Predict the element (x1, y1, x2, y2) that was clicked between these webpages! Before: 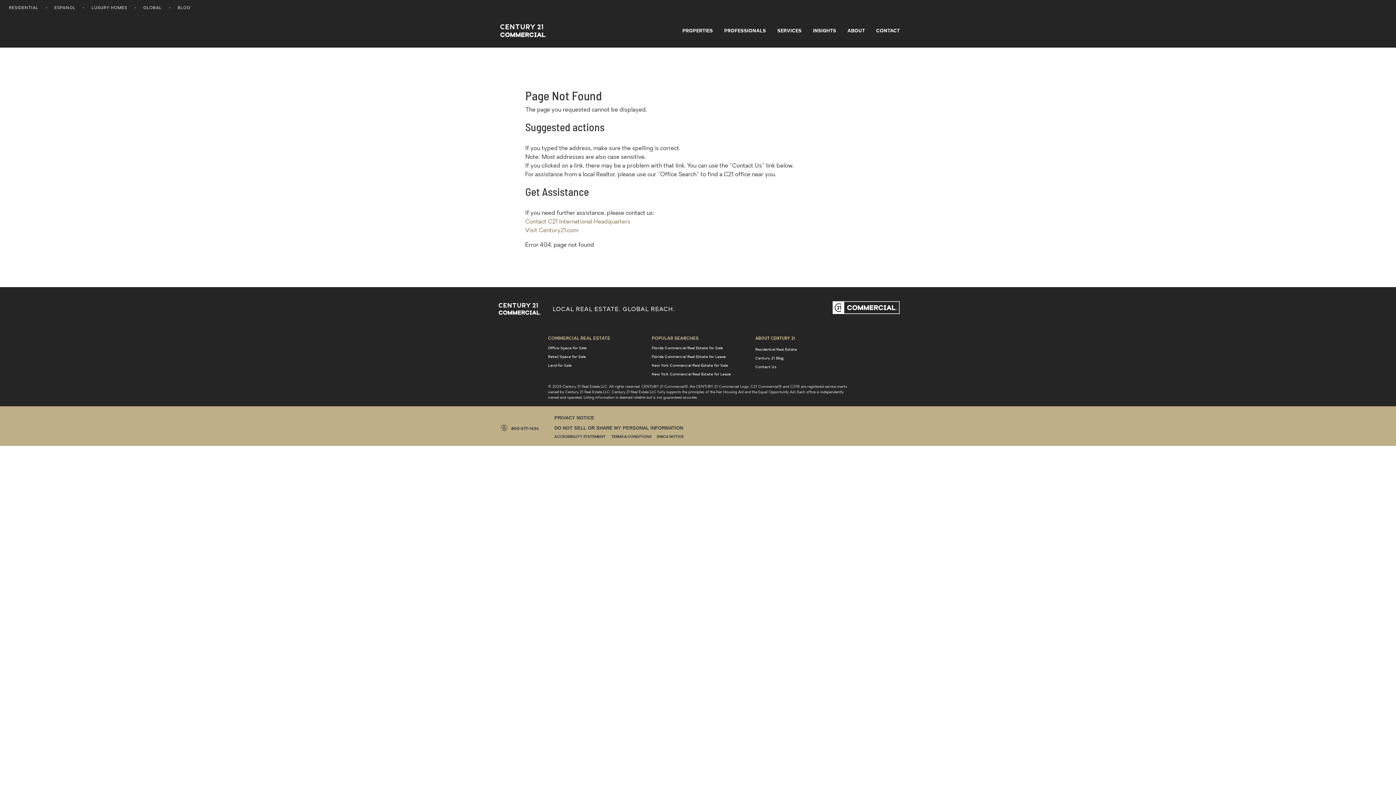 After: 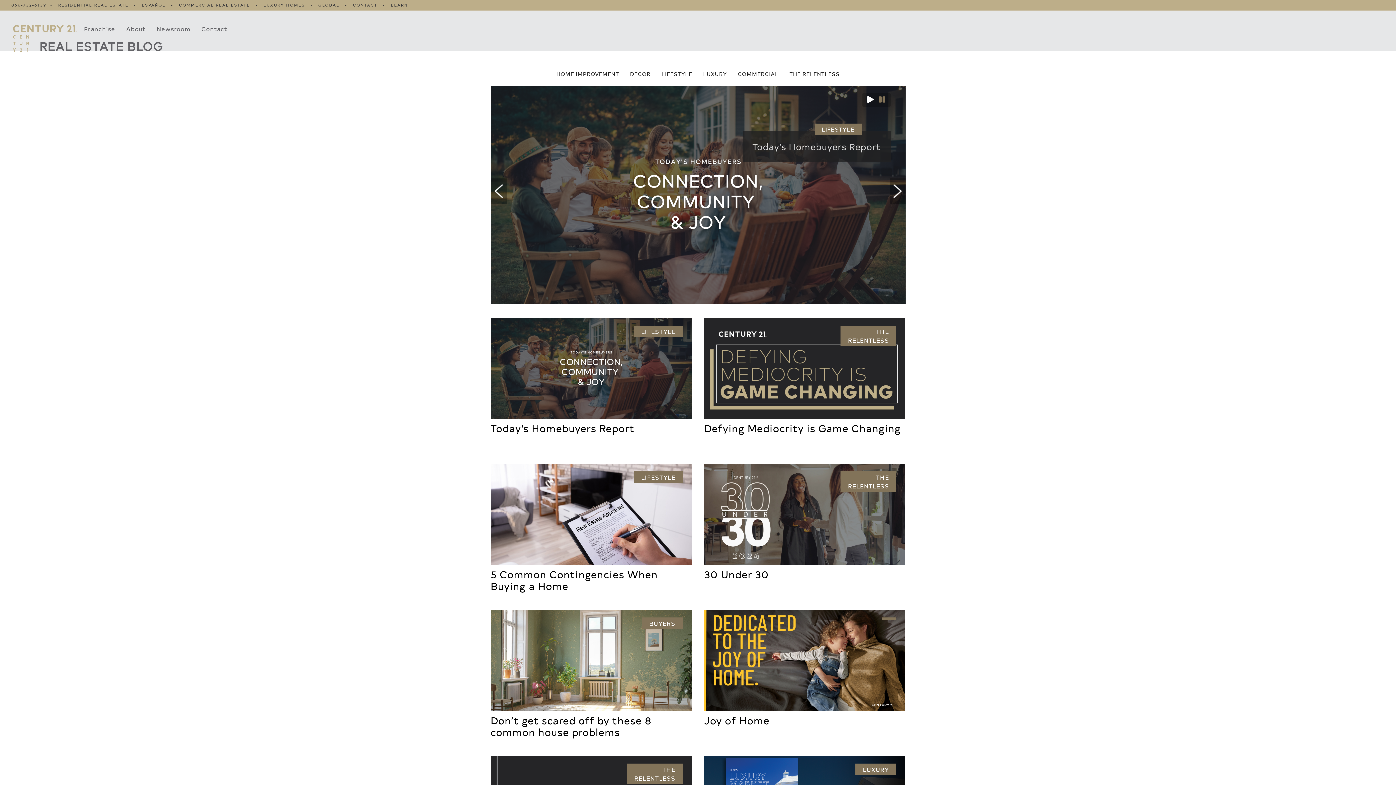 Action: label: Century 21 Blog bbox: (755, 355, 783, 360)